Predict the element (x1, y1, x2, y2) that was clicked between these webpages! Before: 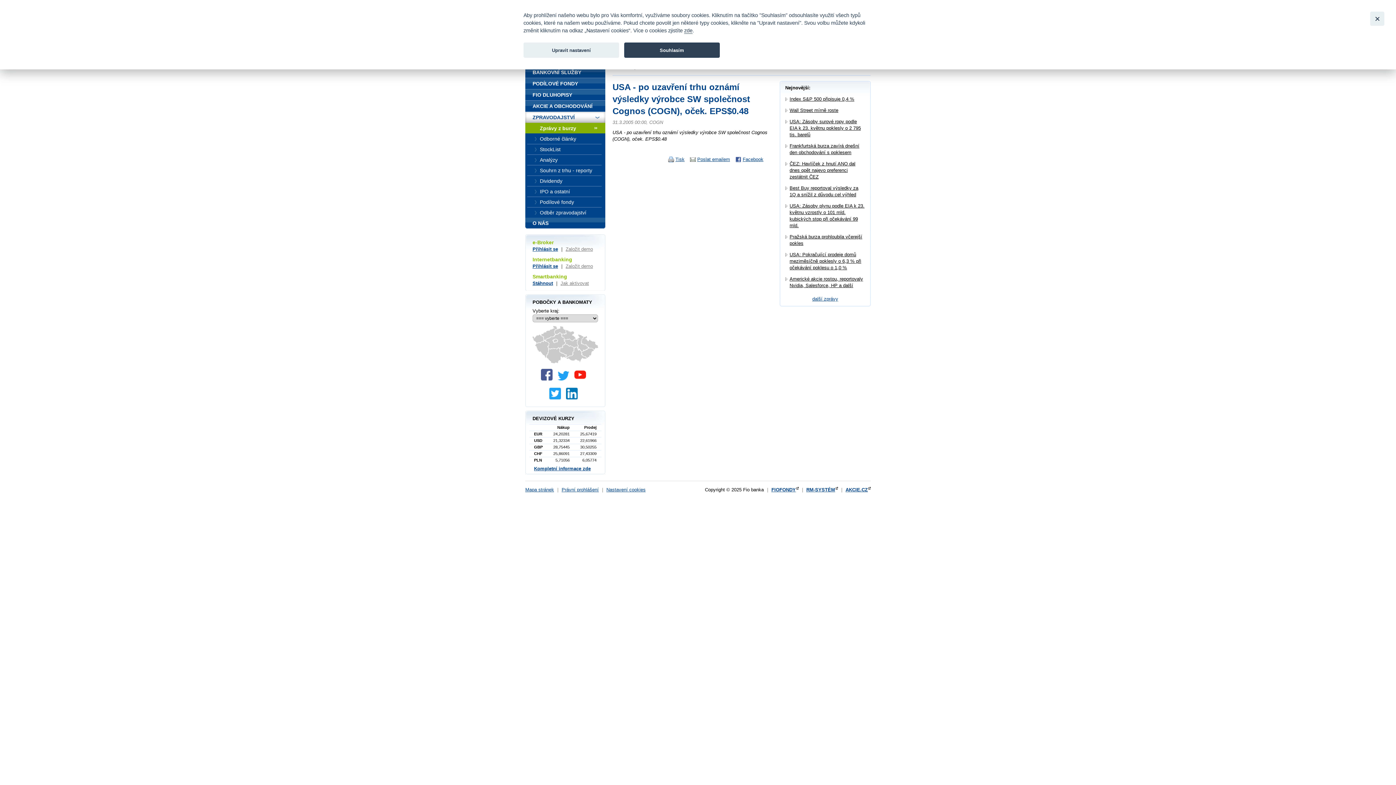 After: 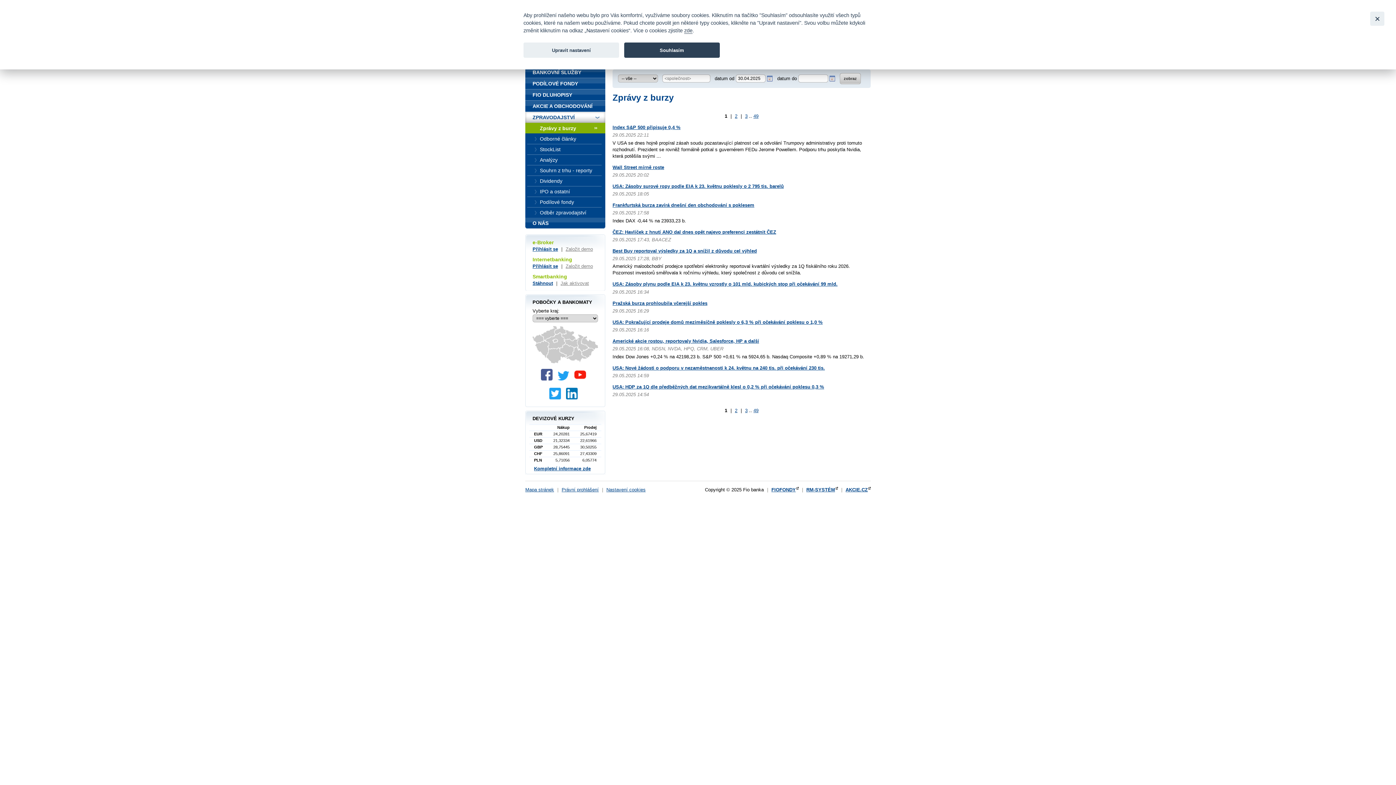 Action: label: další zprávy bbox: (812, 296, 838, 301)